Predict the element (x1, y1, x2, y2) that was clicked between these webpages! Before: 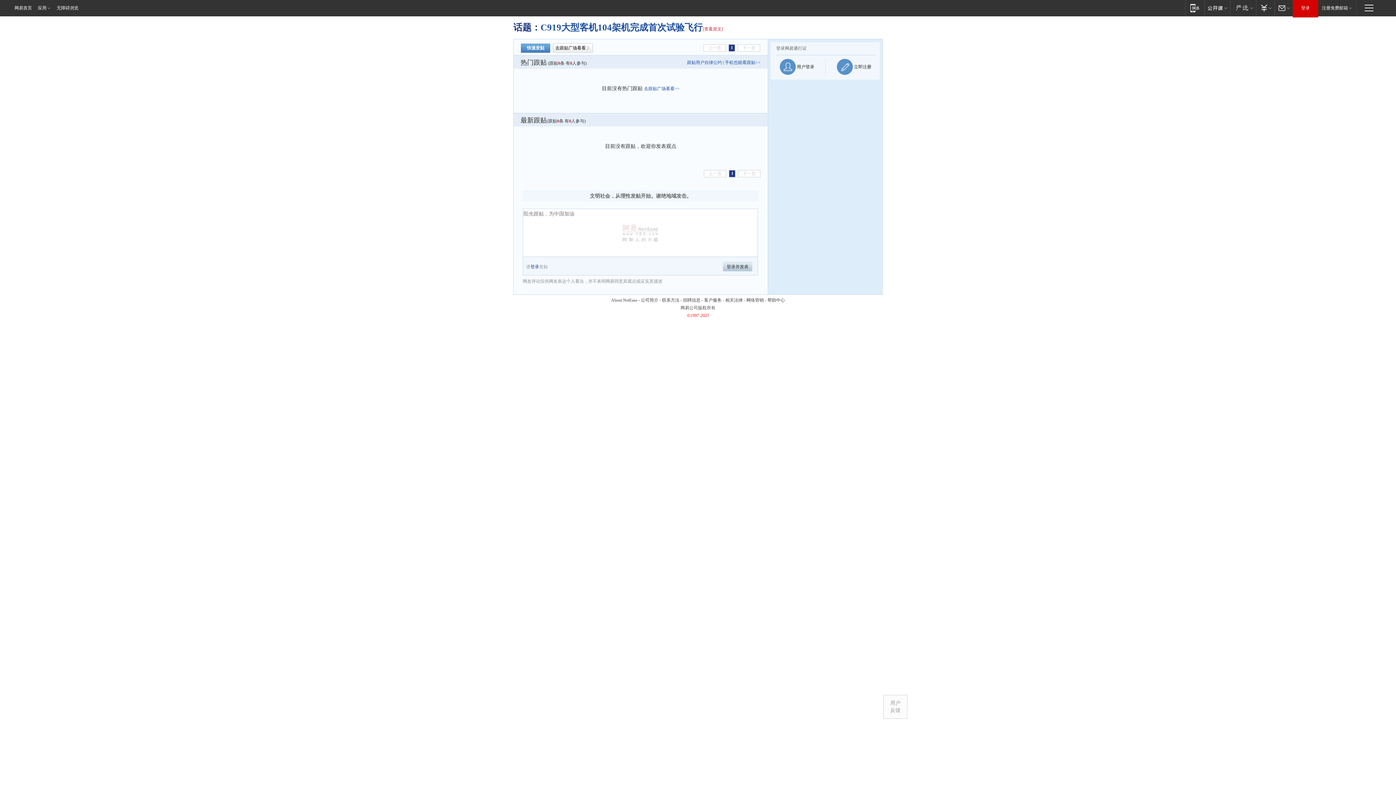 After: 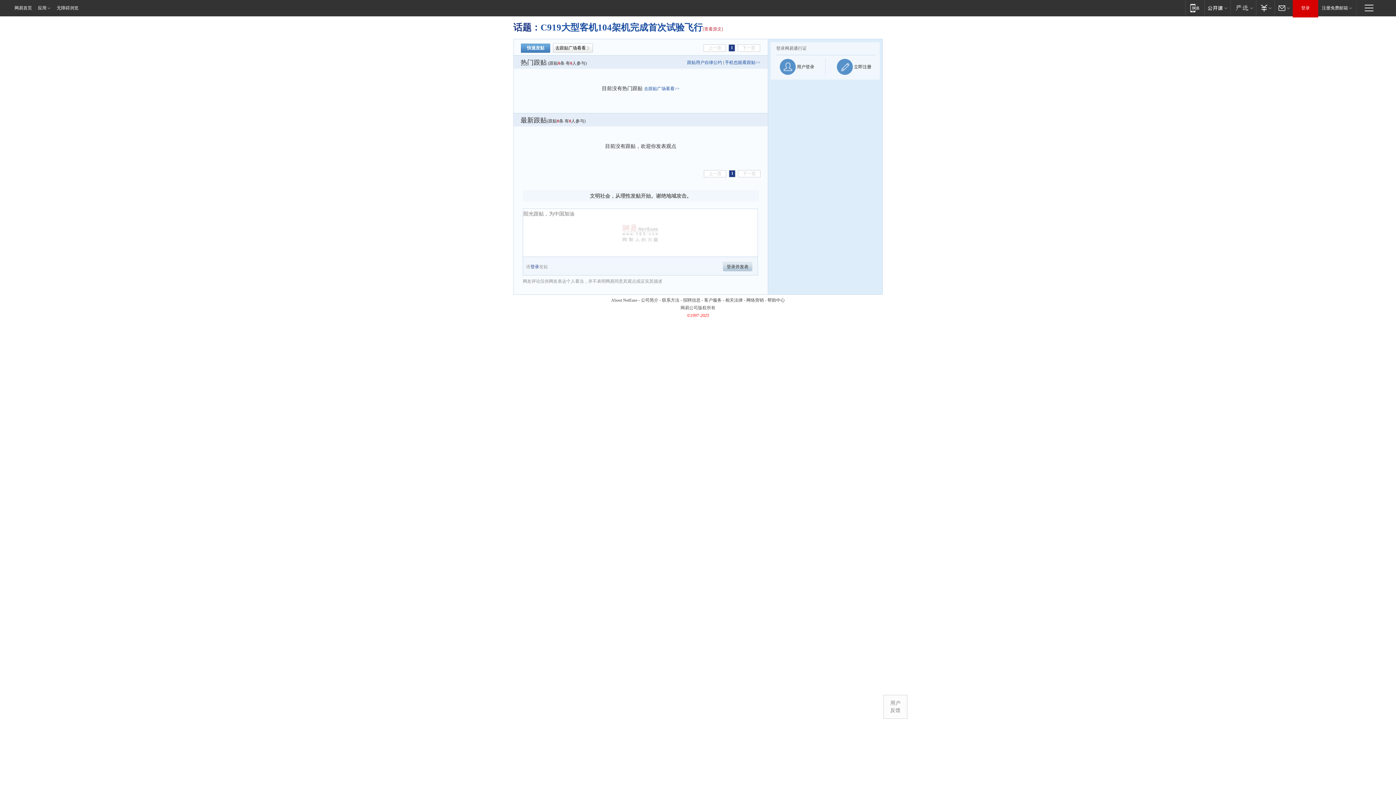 Action: bbox: (884, 695, 907, 718) label: 用户
反馈